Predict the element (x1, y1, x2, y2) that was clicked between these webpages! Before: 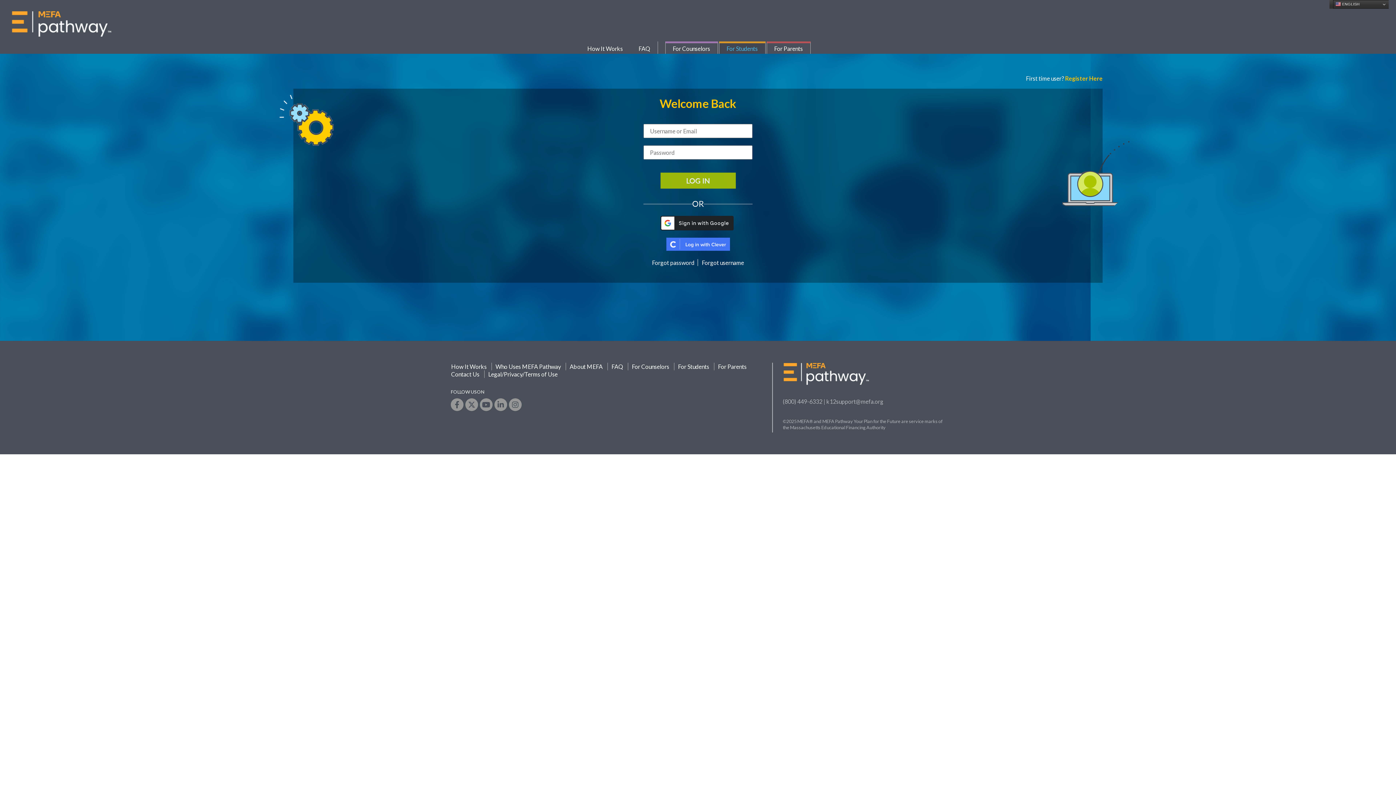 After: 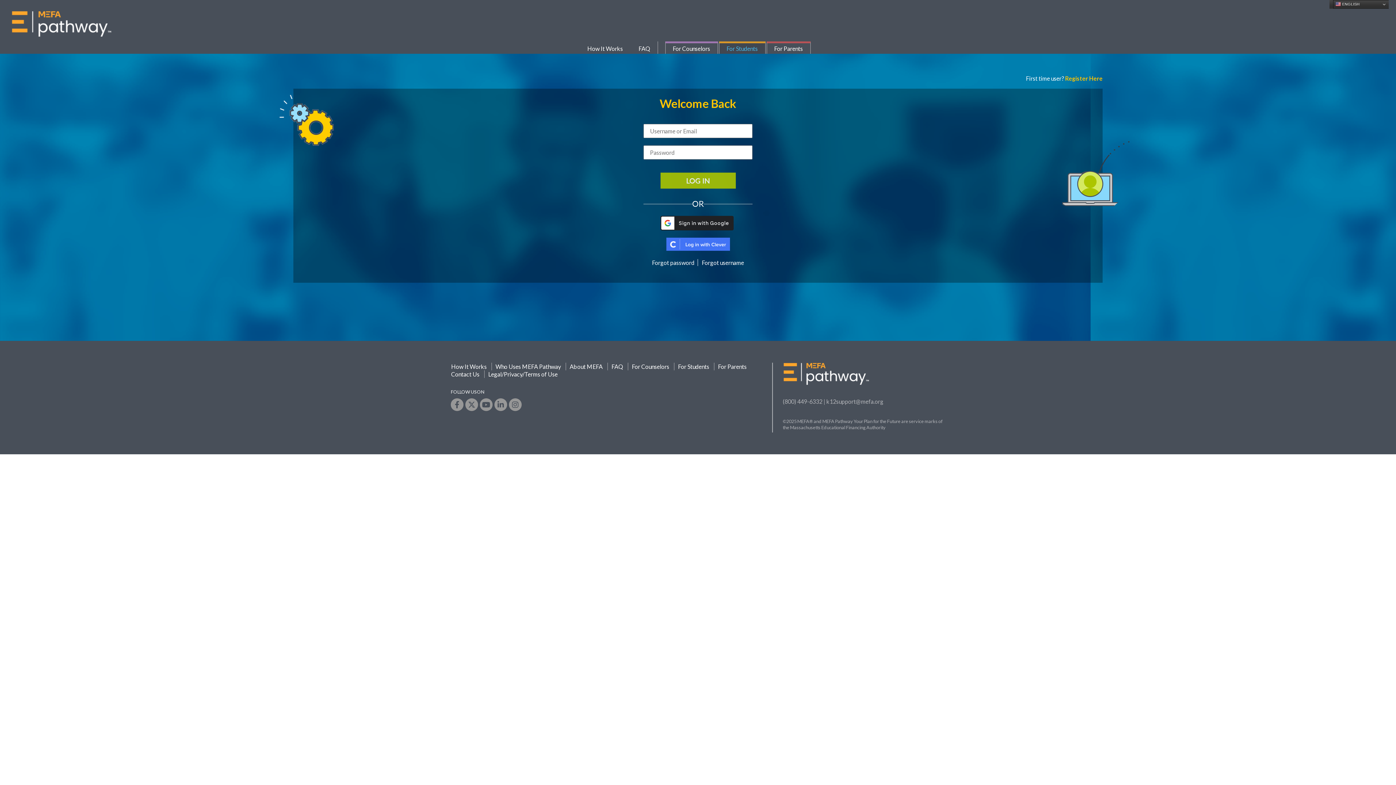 Action: bbox: (465, 398, 478, 411)